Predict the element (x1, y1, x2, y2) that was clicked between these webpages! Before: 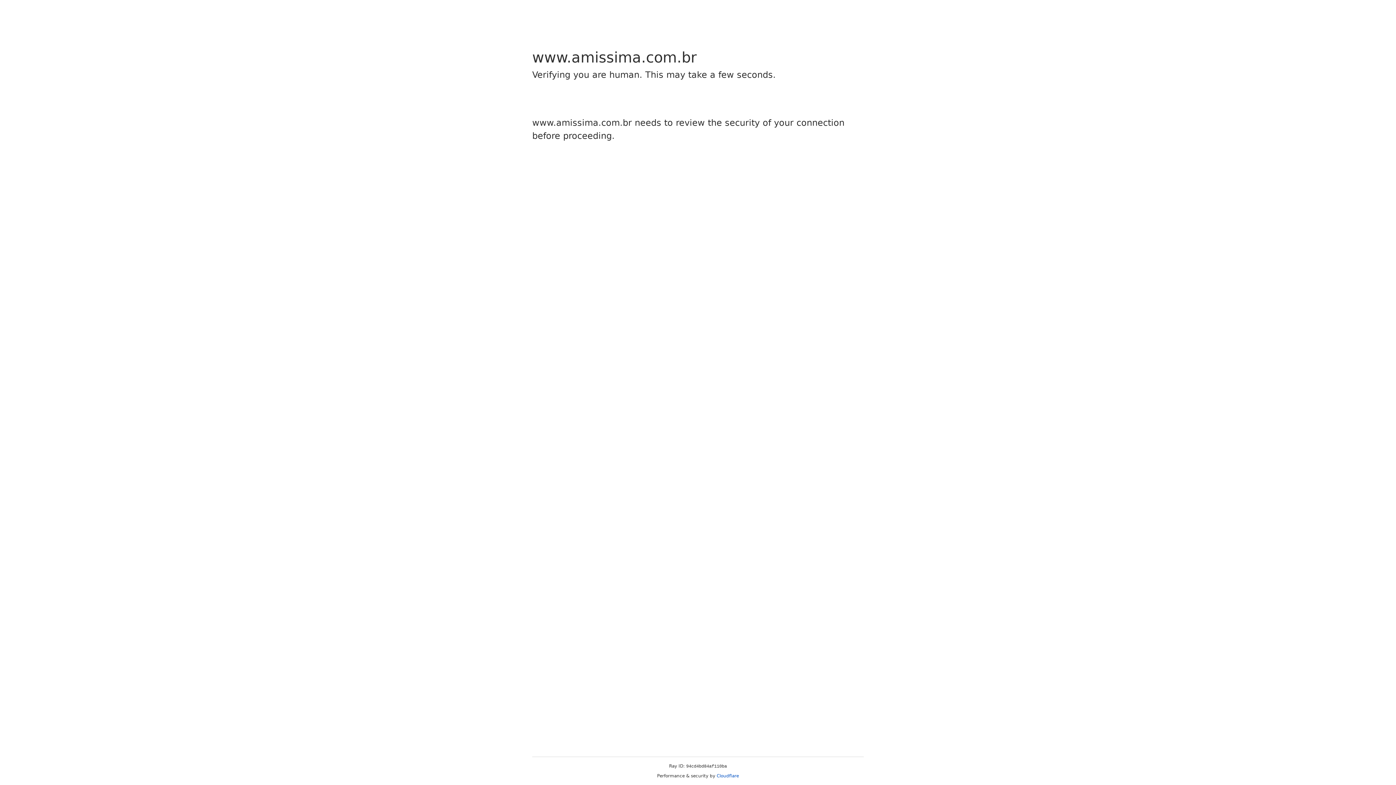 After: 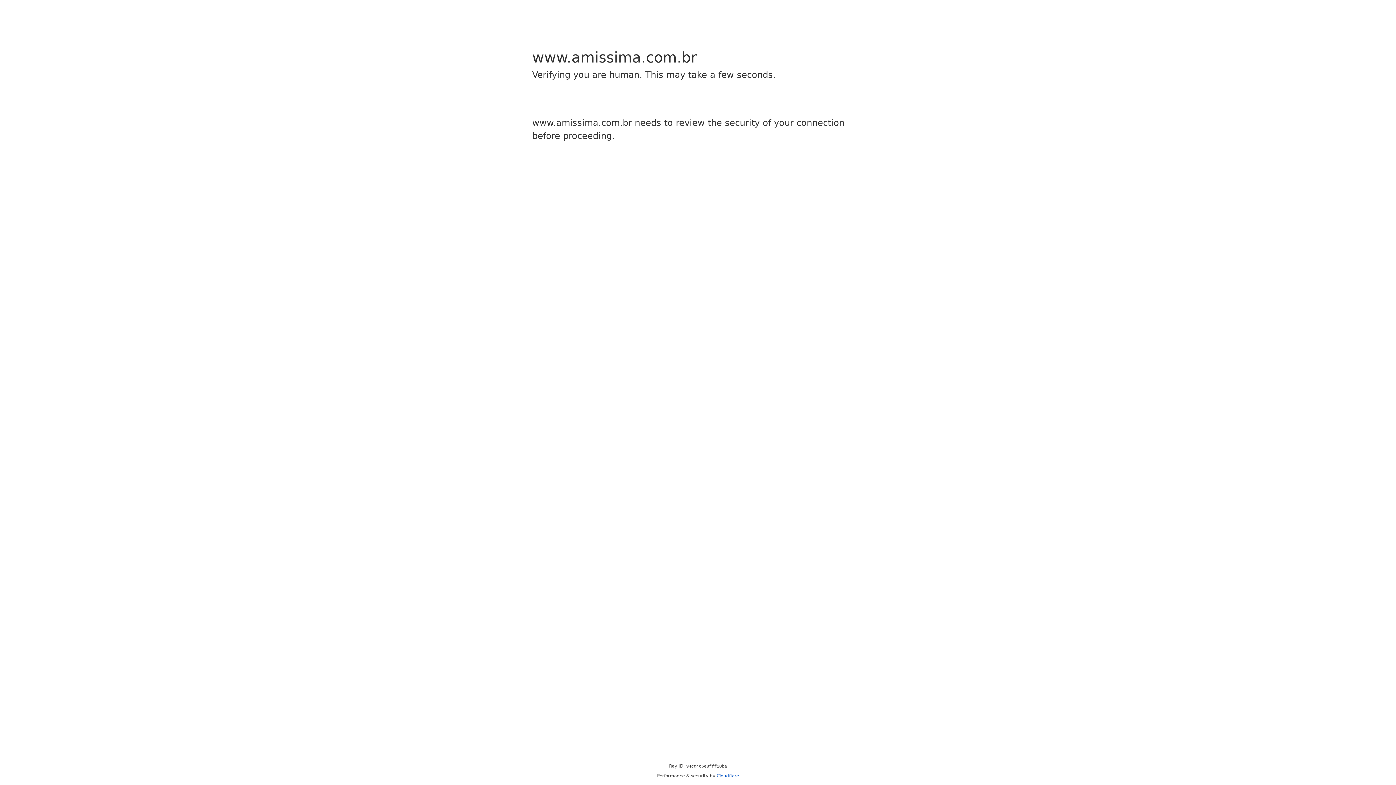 Action: bbox: (716, 773, 739, 778) label: Cloudflare